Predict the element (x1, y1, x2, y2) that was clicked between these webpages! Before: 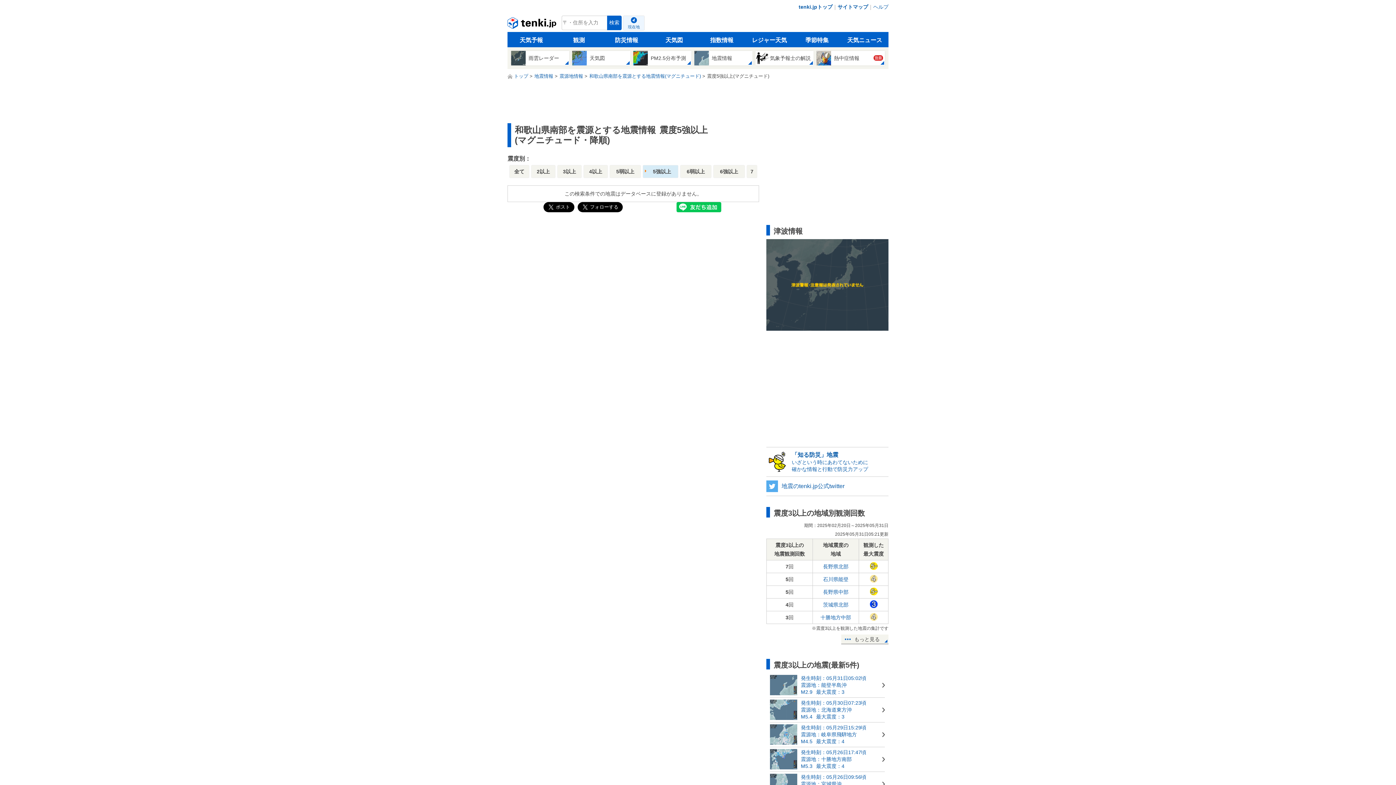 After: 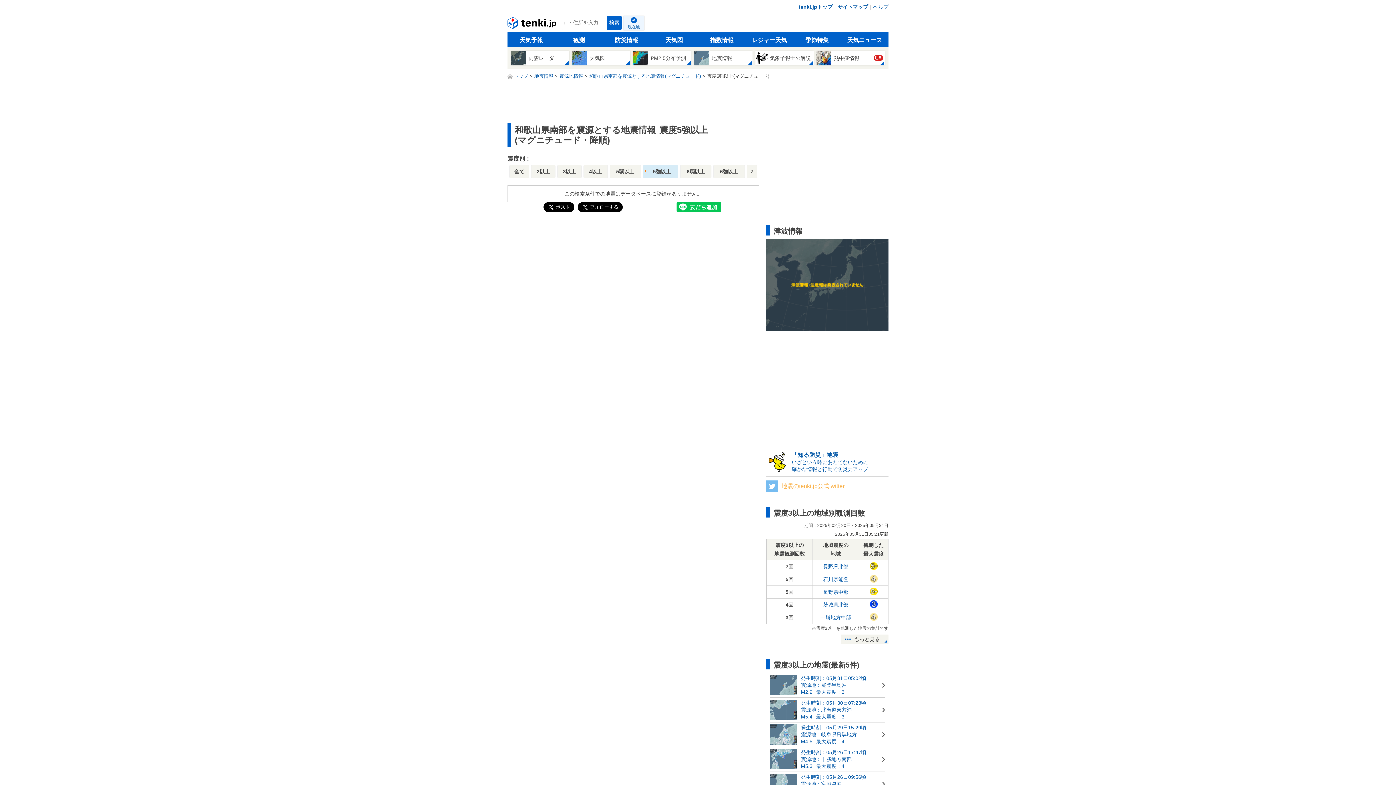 Action: label: 地震のtenki.jp公式twitter bbox: (766, 480, 888, 492)